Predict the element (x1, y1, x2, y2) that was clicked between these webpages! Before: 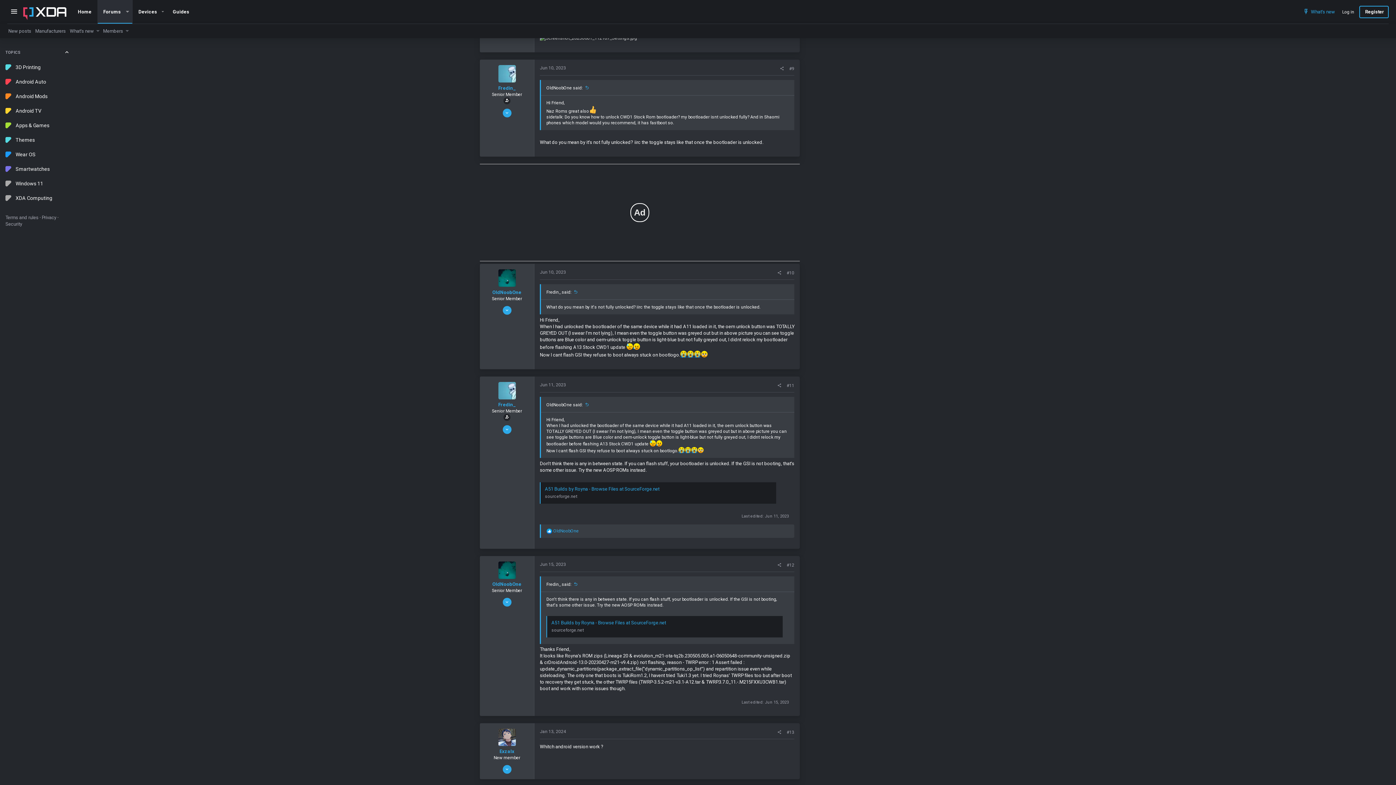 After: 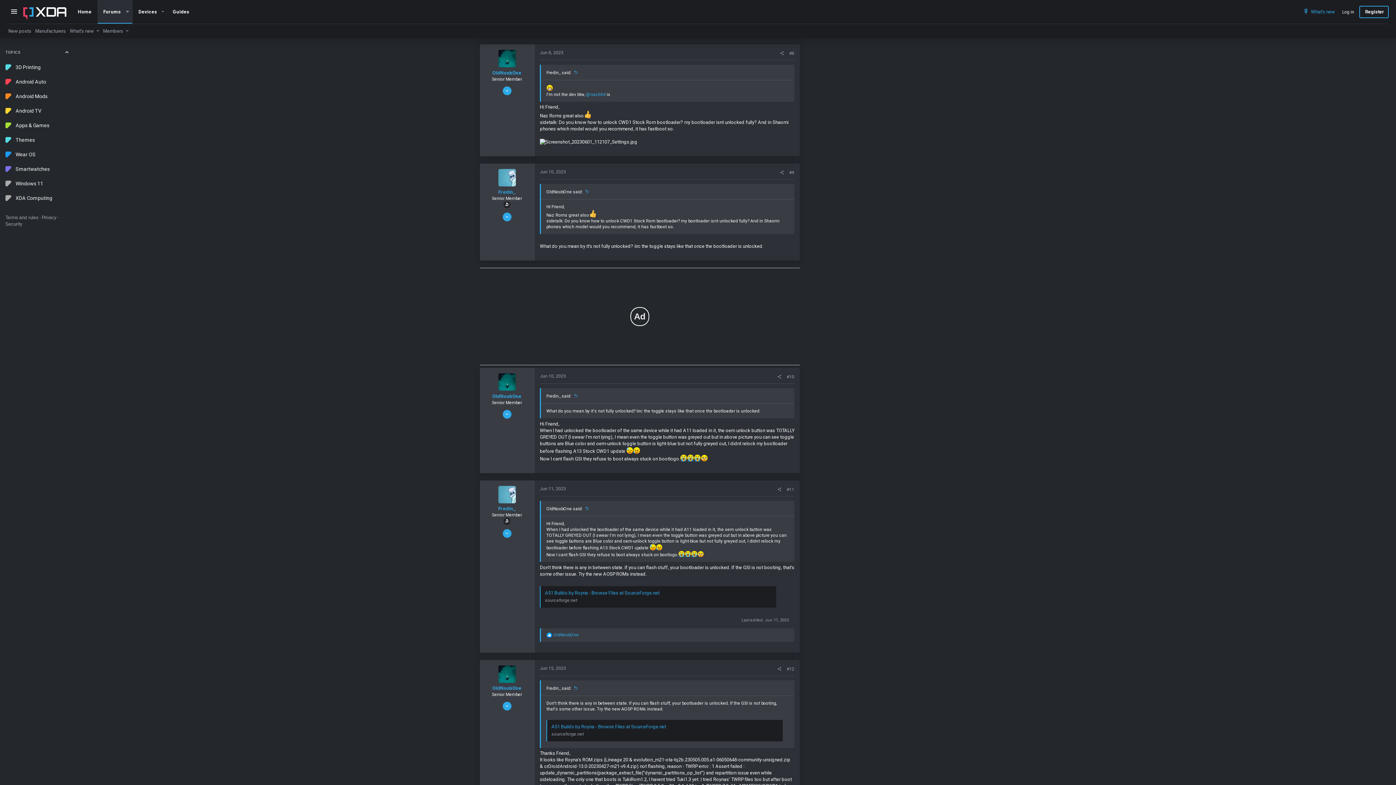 Action: bbox: (540, 65, 566, 70) label: Jun 10, 2023